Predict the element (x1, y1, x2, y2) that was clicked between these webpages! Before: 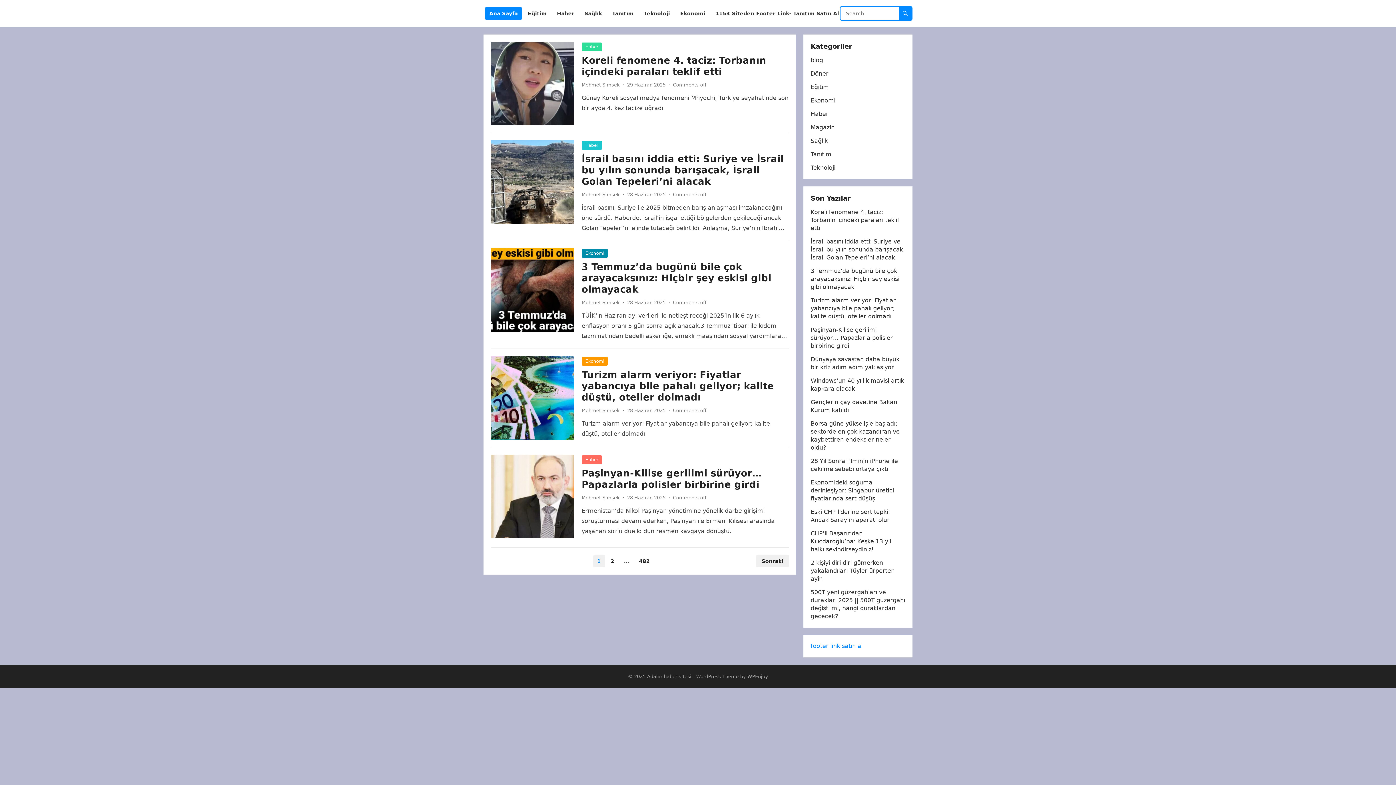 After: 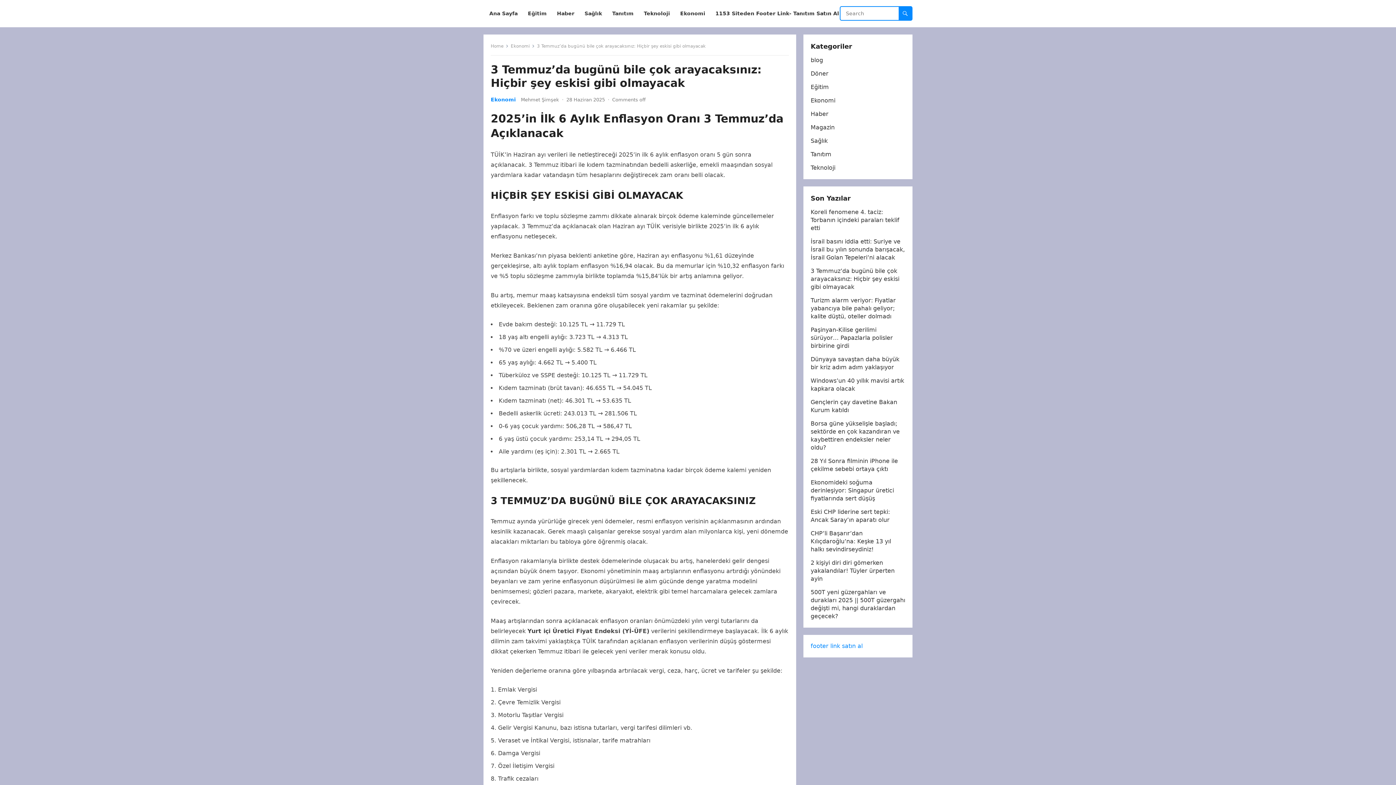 Action: bbox: (581, 261, 771, 294) label: 3 Temmuz’da bugünü bile çok arayacaksınız: Hiçbir şey eskisi gibi olmayacak